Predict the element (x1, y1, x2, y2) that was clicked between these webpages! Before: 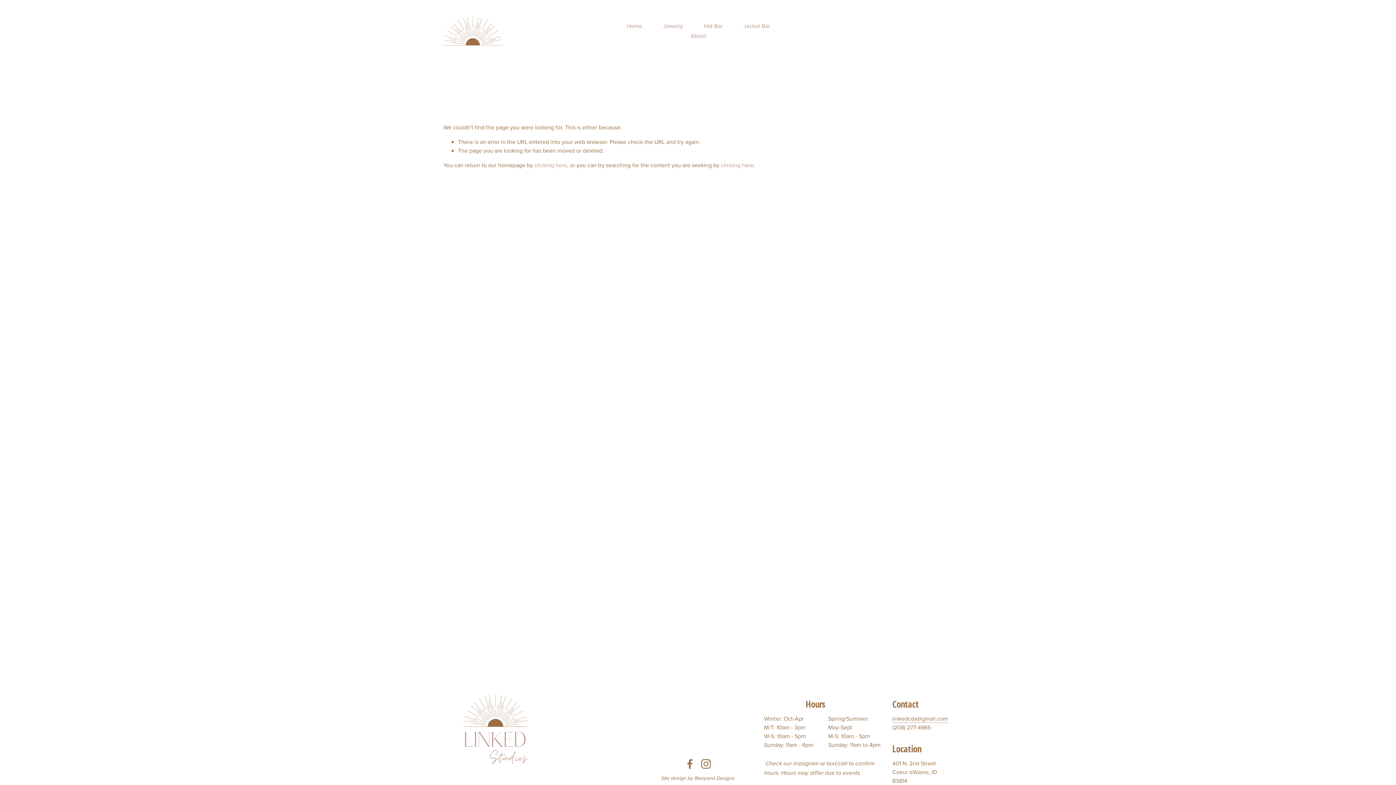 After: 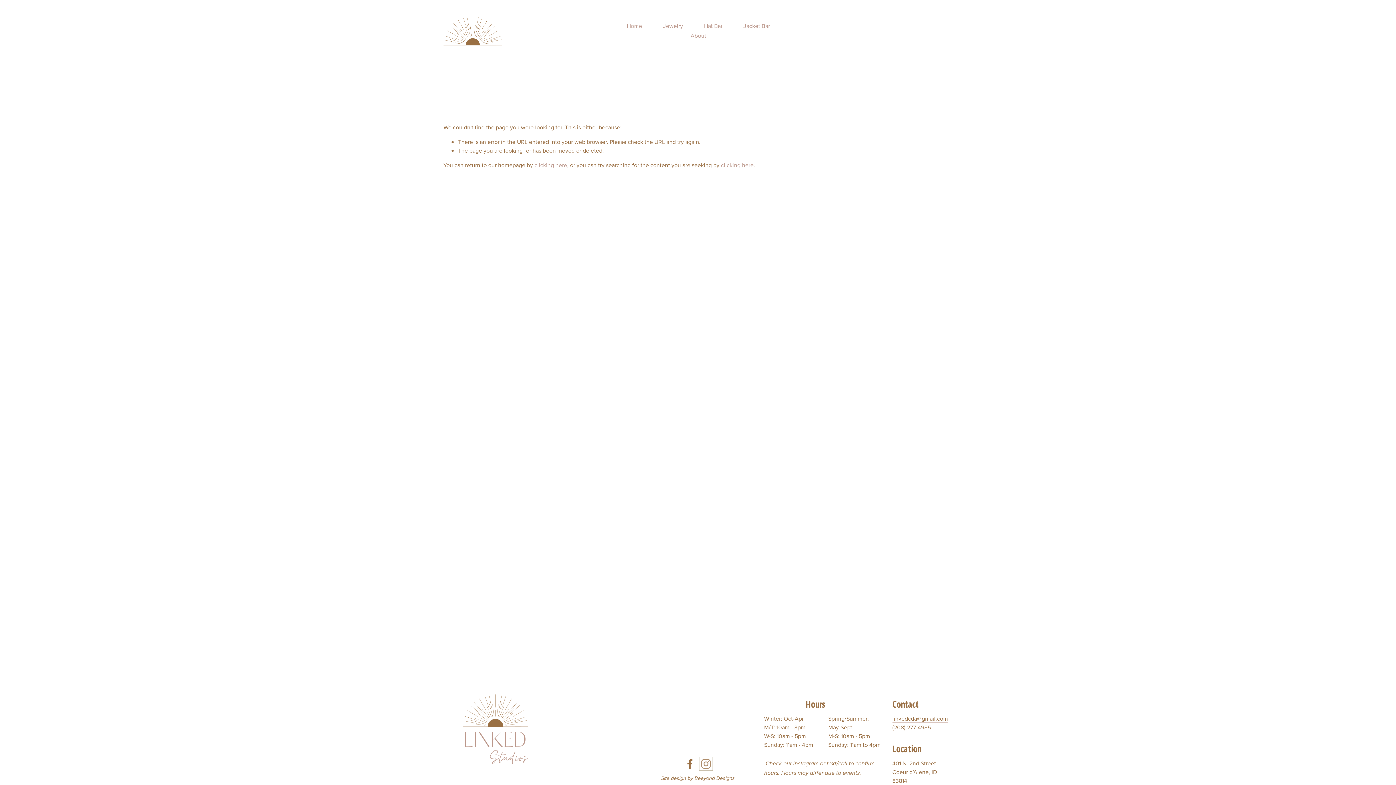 Action: bbox: (701, 759, 711, 769) label: Instagram